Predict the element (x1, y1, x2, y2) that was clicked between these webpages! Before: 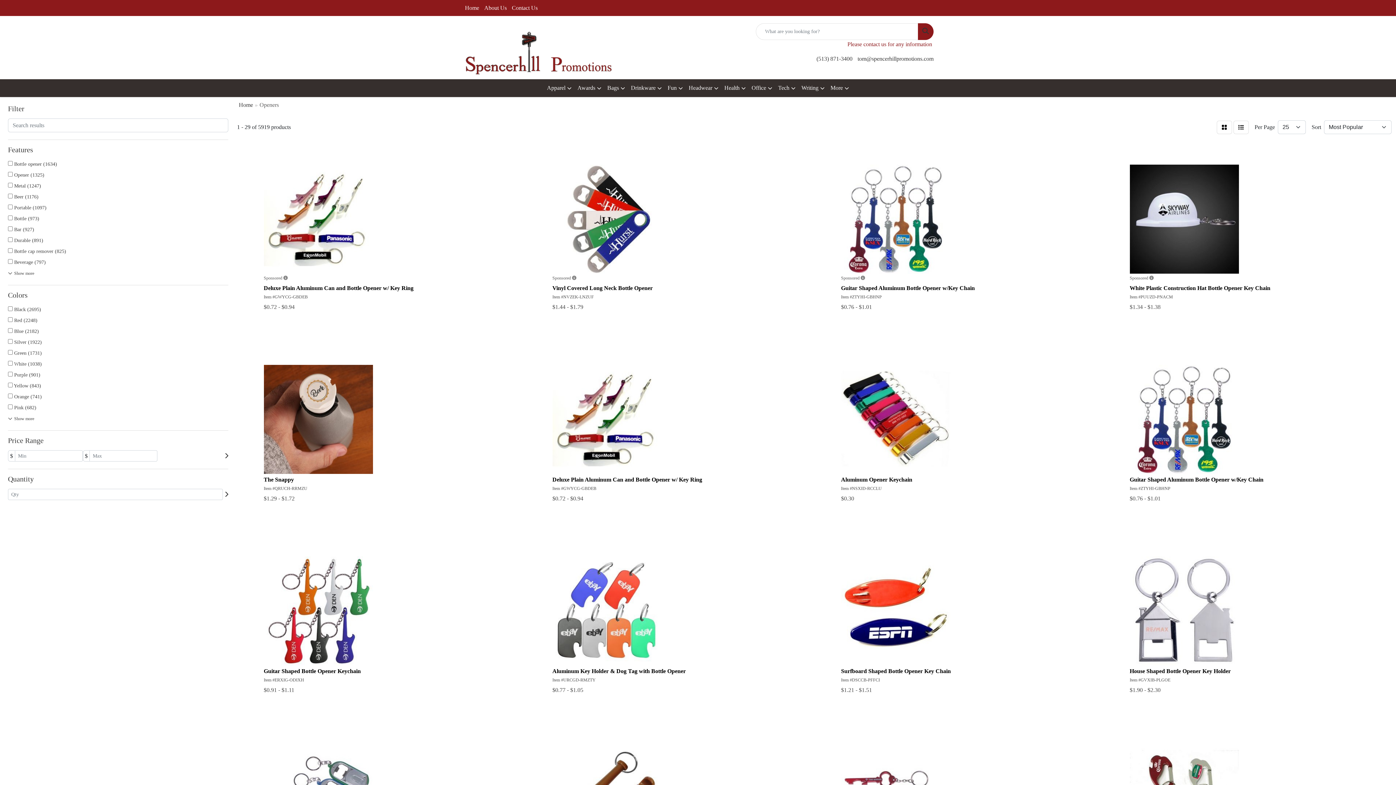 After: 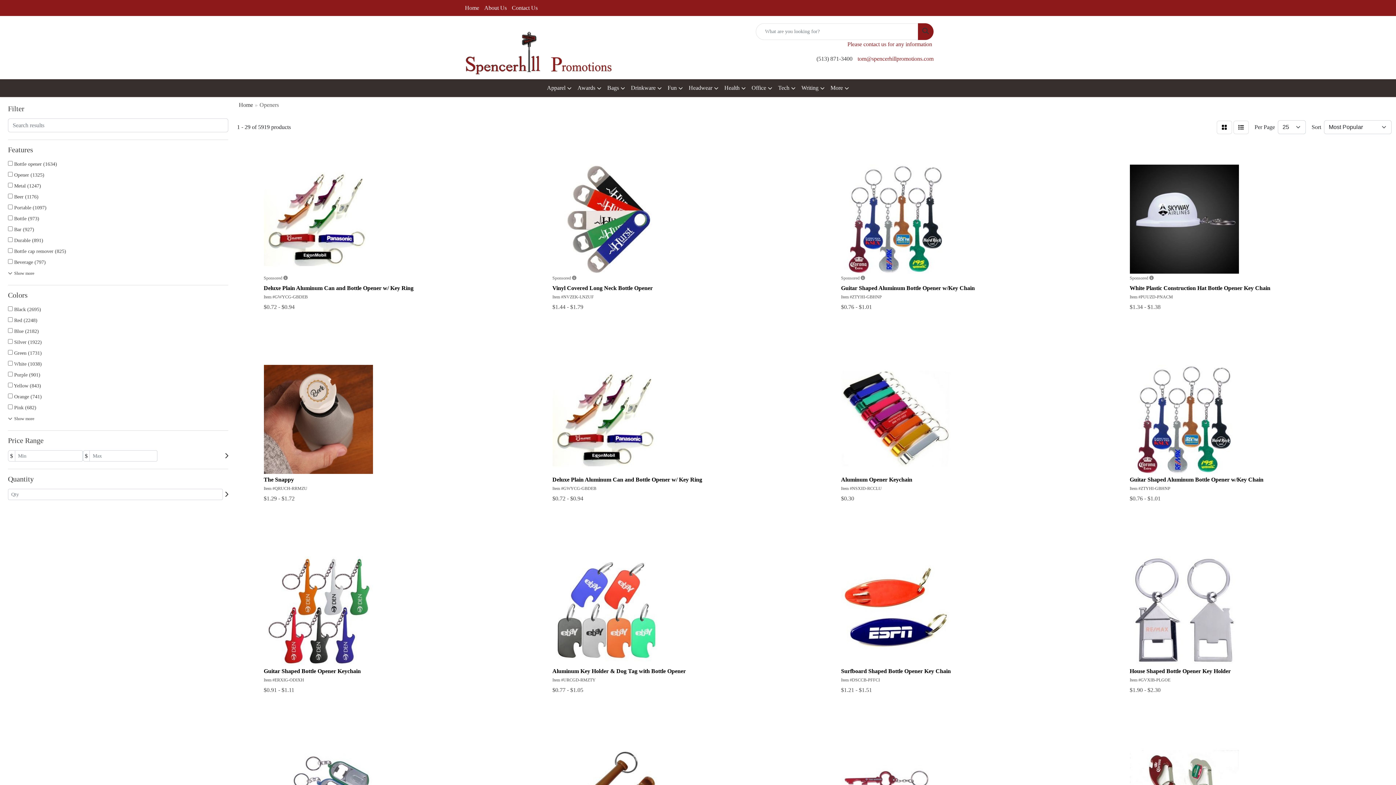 Action: label: tom@spencerhillpromotions.com bbox: (857, 55, 933, 61)